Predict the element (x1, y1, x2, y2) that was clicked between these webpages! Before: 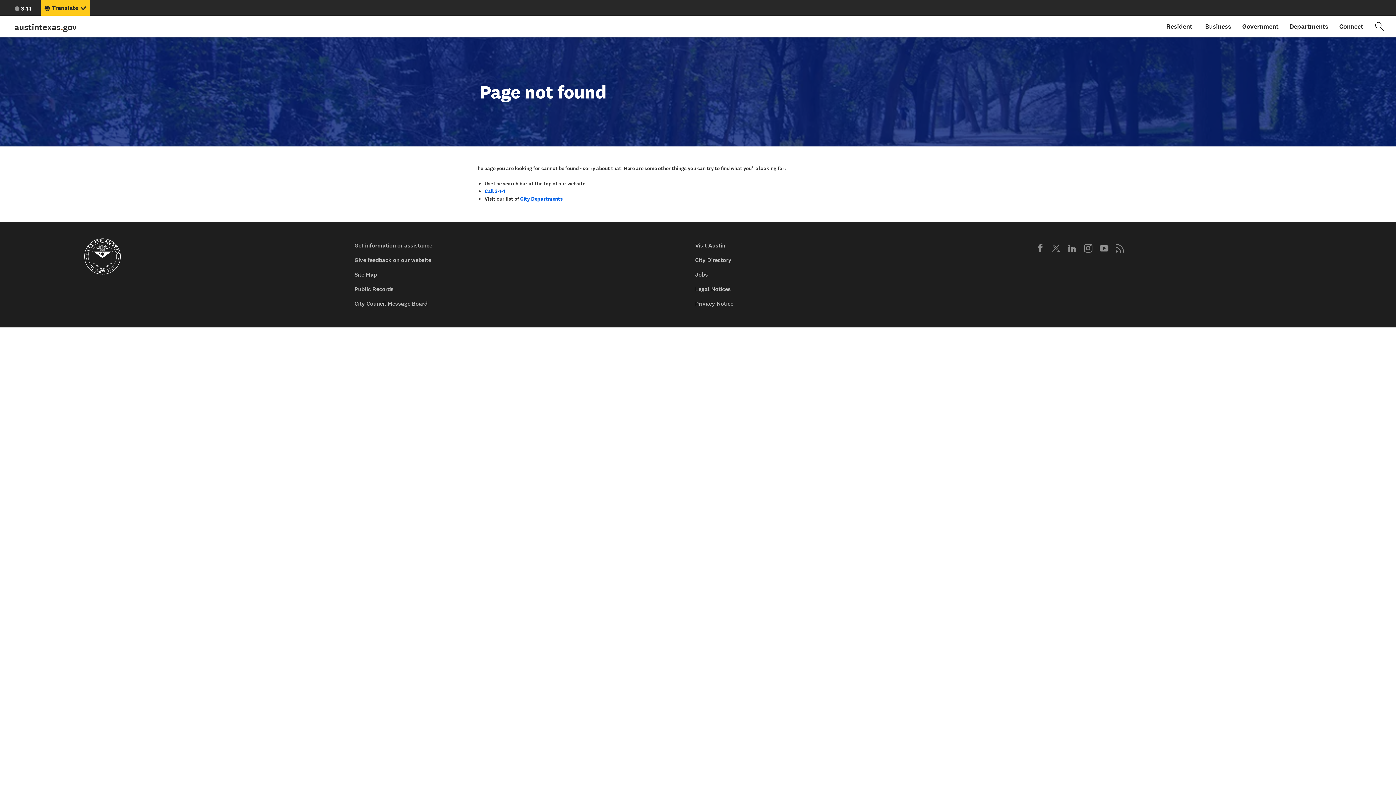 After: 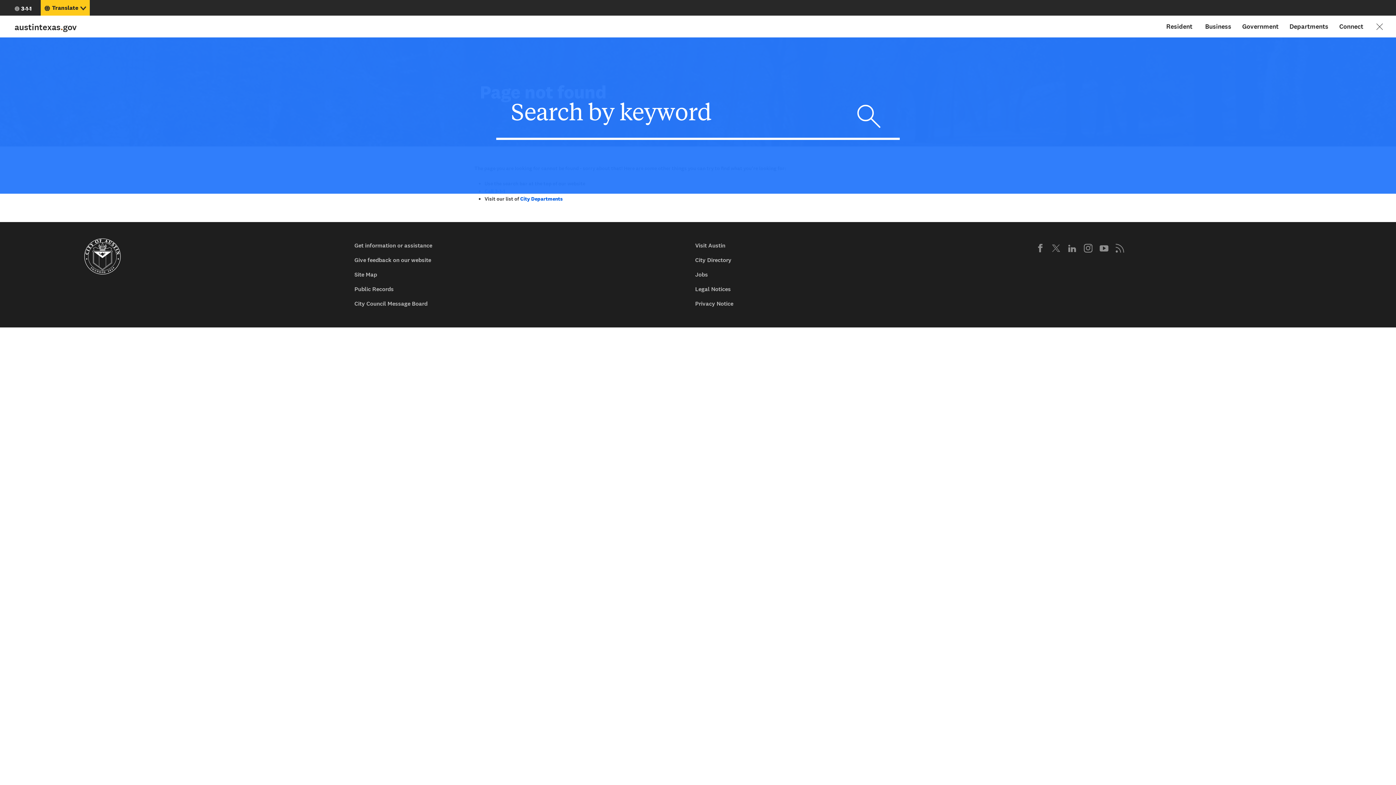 Action: bbox: (1369, 15, 1390, 37) label: SEARCH